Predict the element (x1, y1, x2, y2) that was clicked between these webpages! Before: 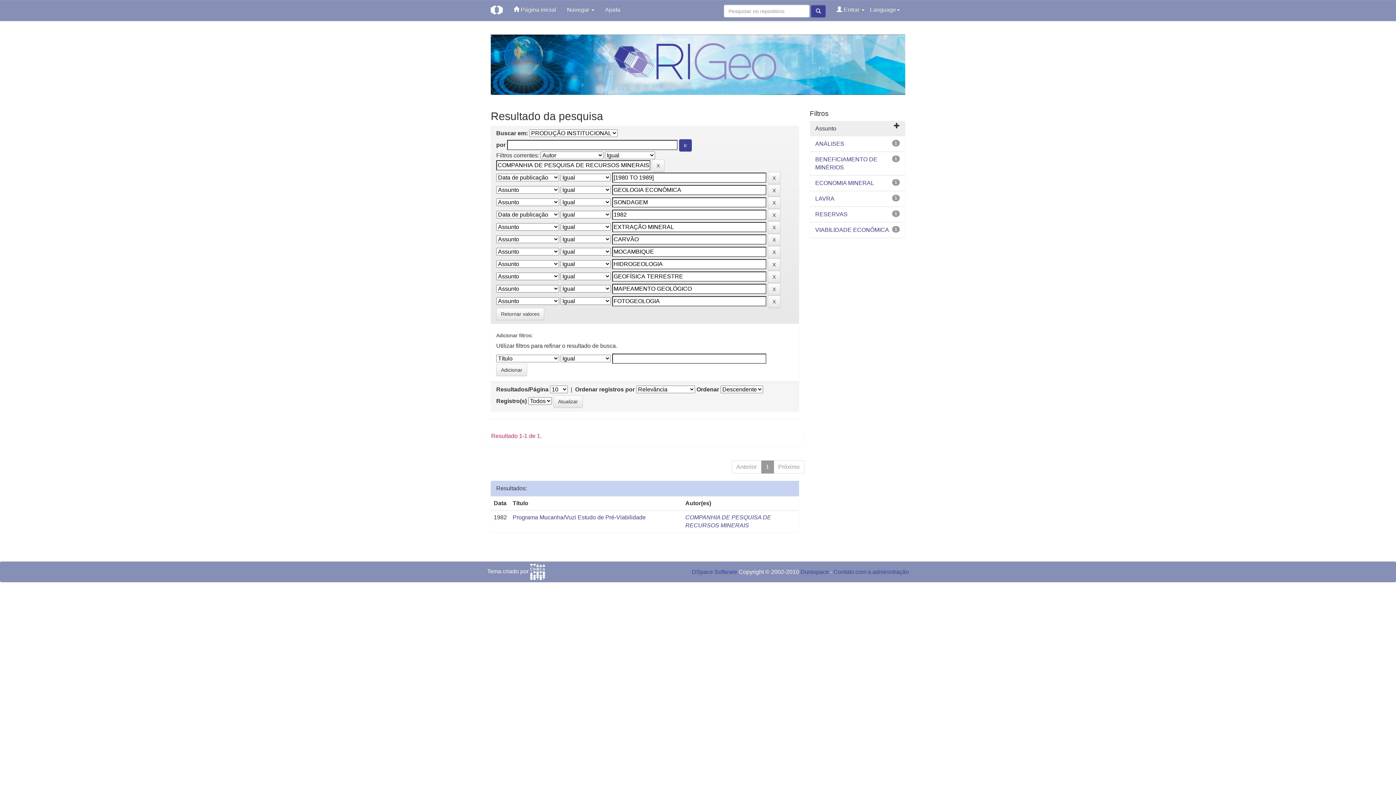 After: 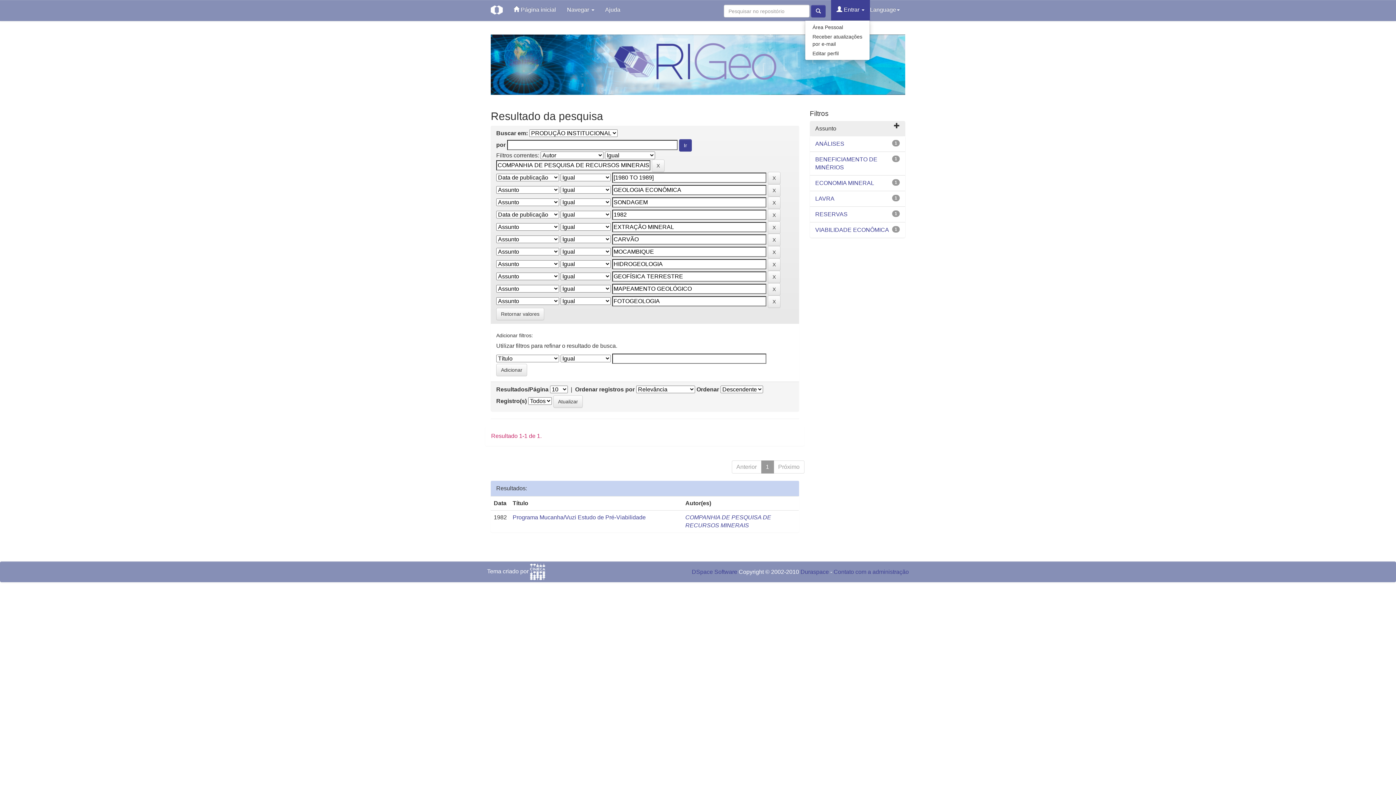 Action: label:  Entrar  bbox: (831, 0, 870, 20)